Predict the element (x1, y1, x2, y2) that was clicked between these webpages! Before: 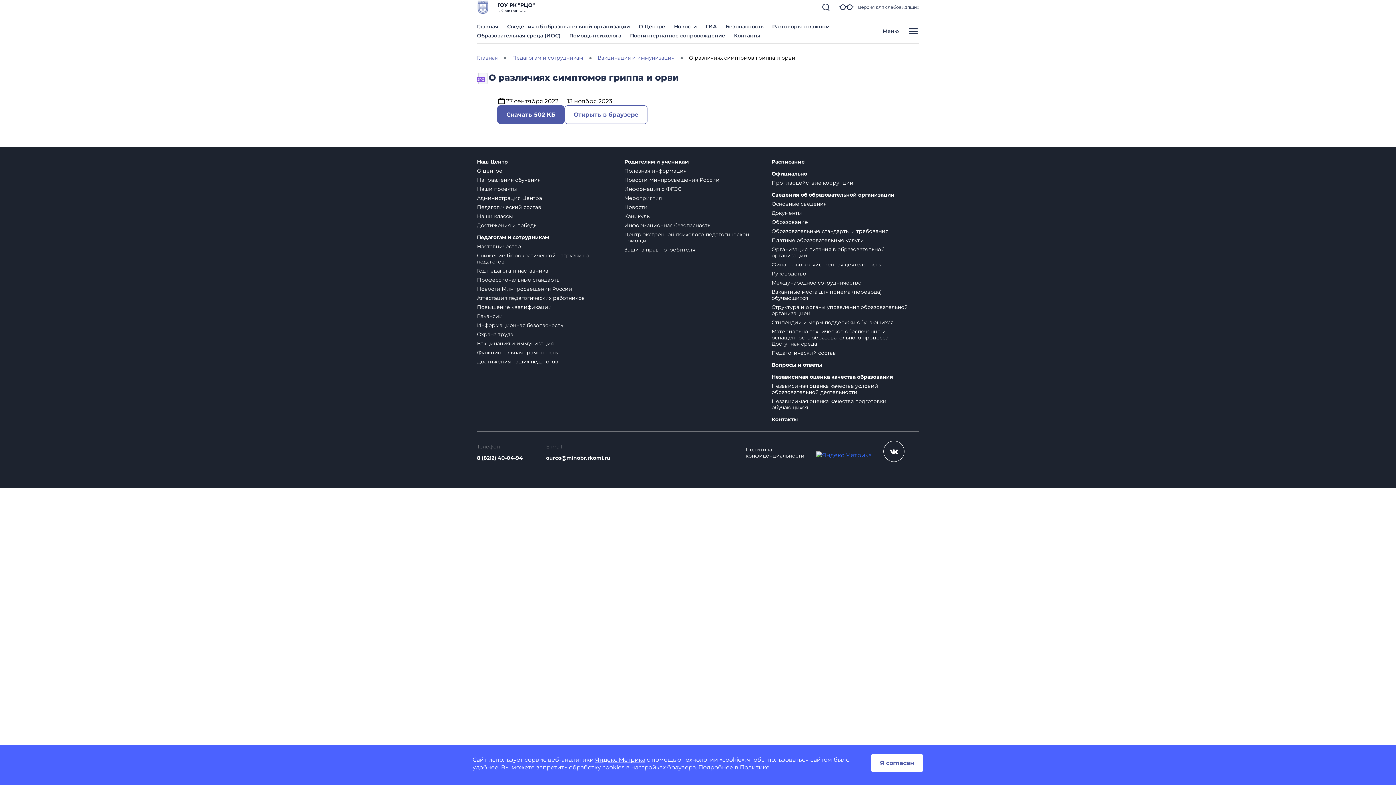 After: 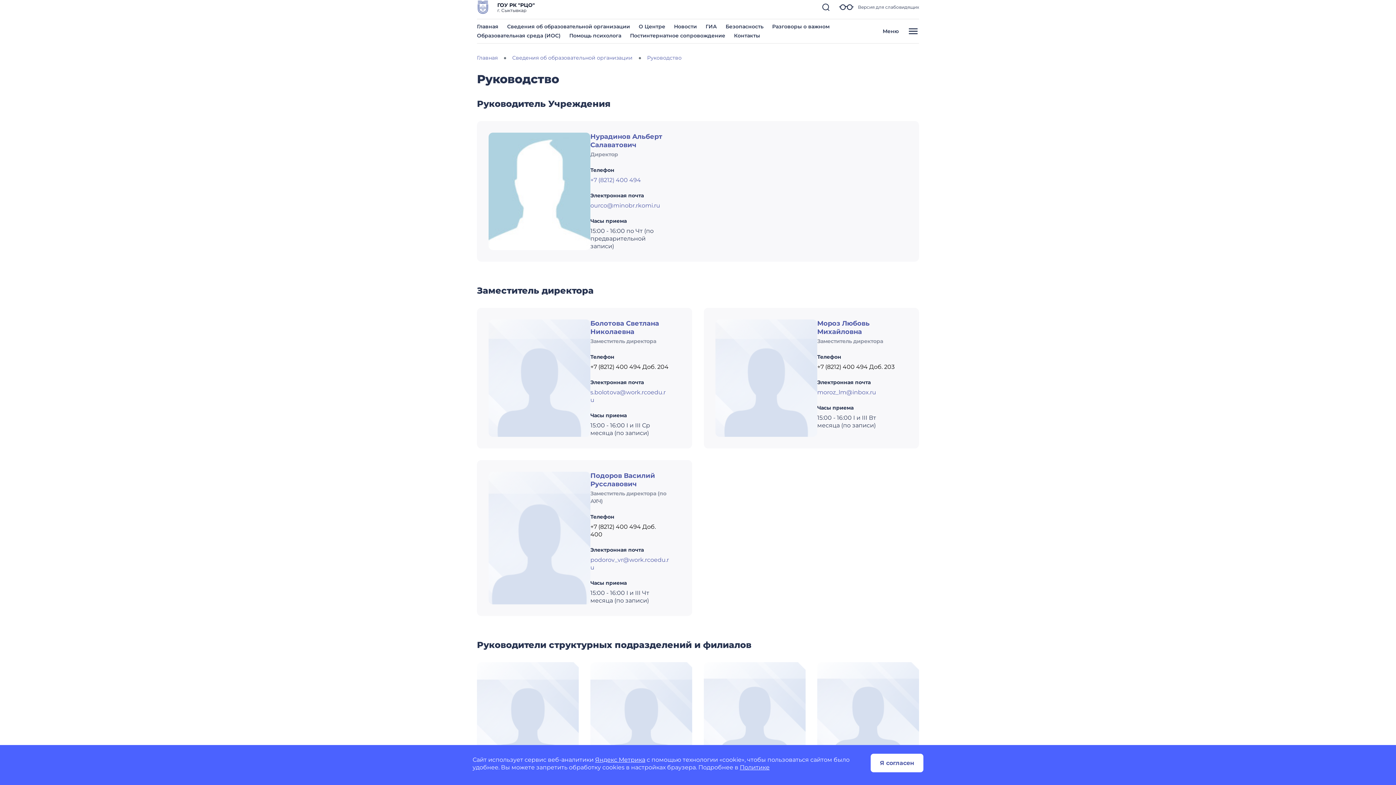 Action: label: Руководство bbox: (771, 270, 806, 277)